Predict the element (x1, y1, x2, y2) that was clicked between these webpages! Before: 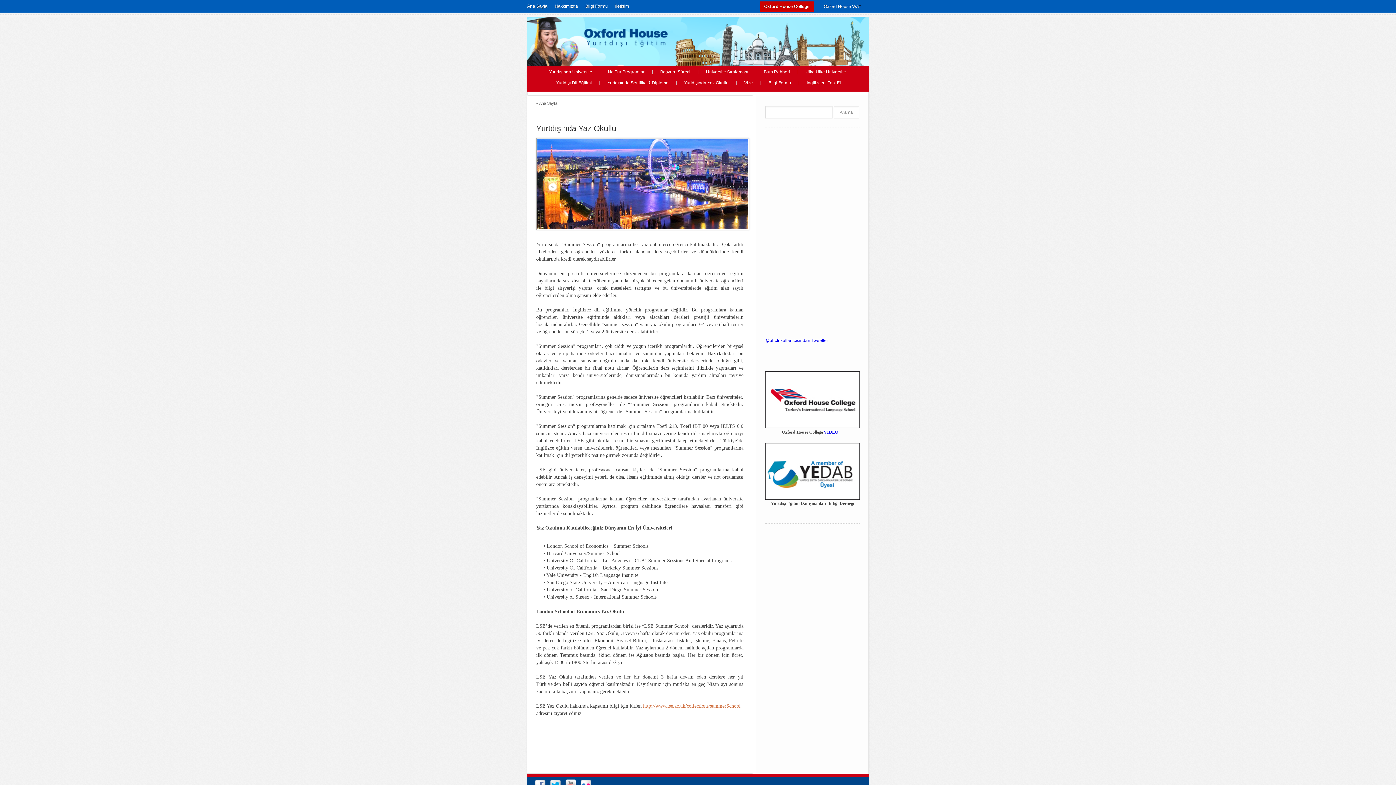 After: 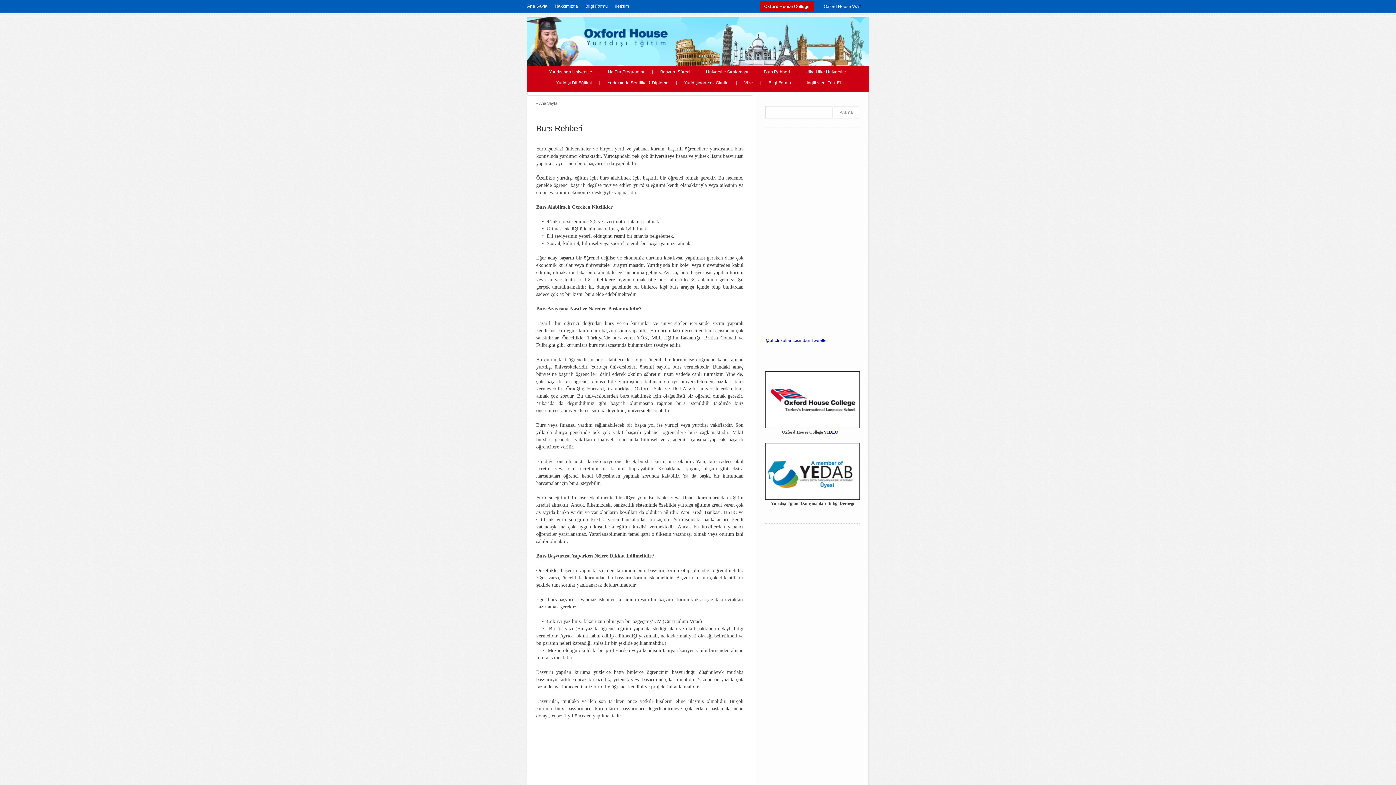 Action: bbox: (764, 69, 790, 74) label: Burs Rehberi